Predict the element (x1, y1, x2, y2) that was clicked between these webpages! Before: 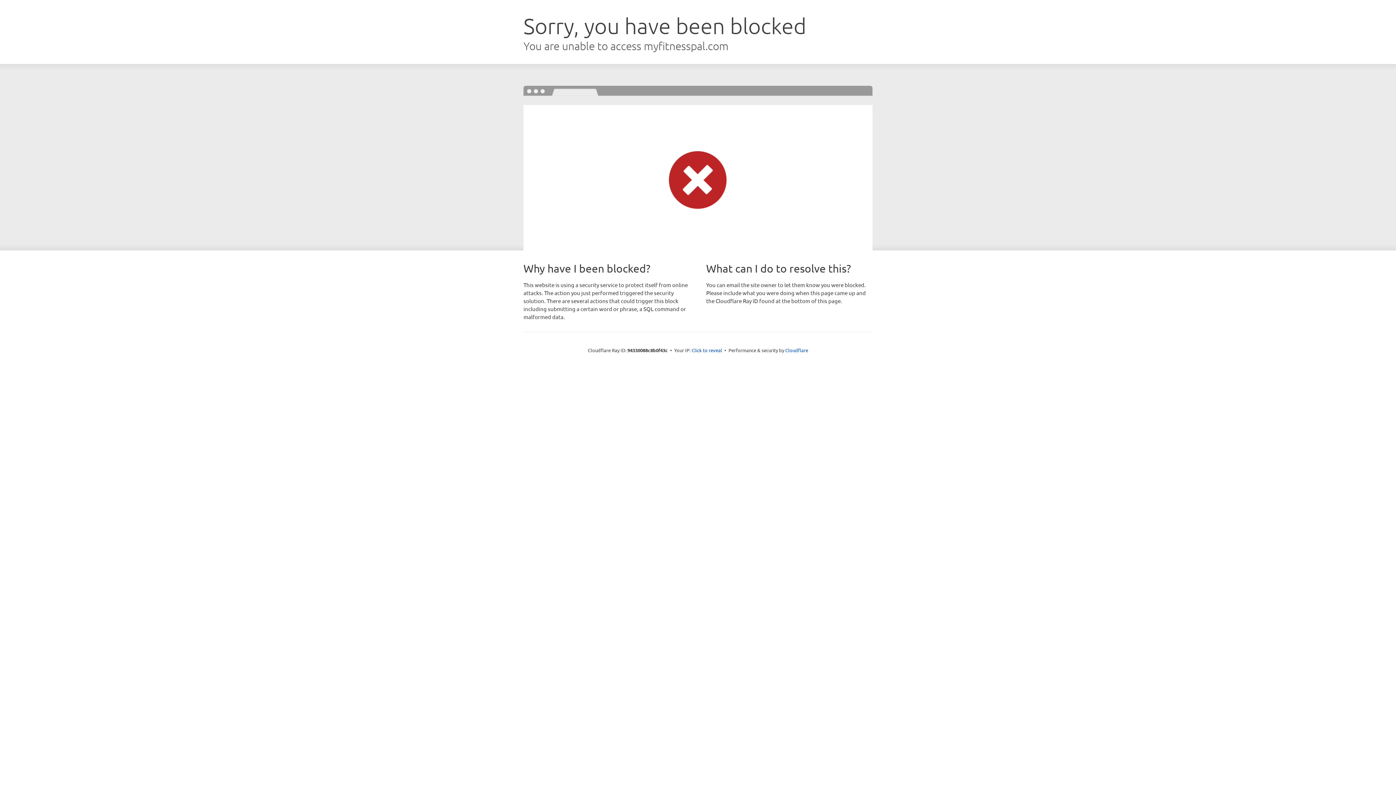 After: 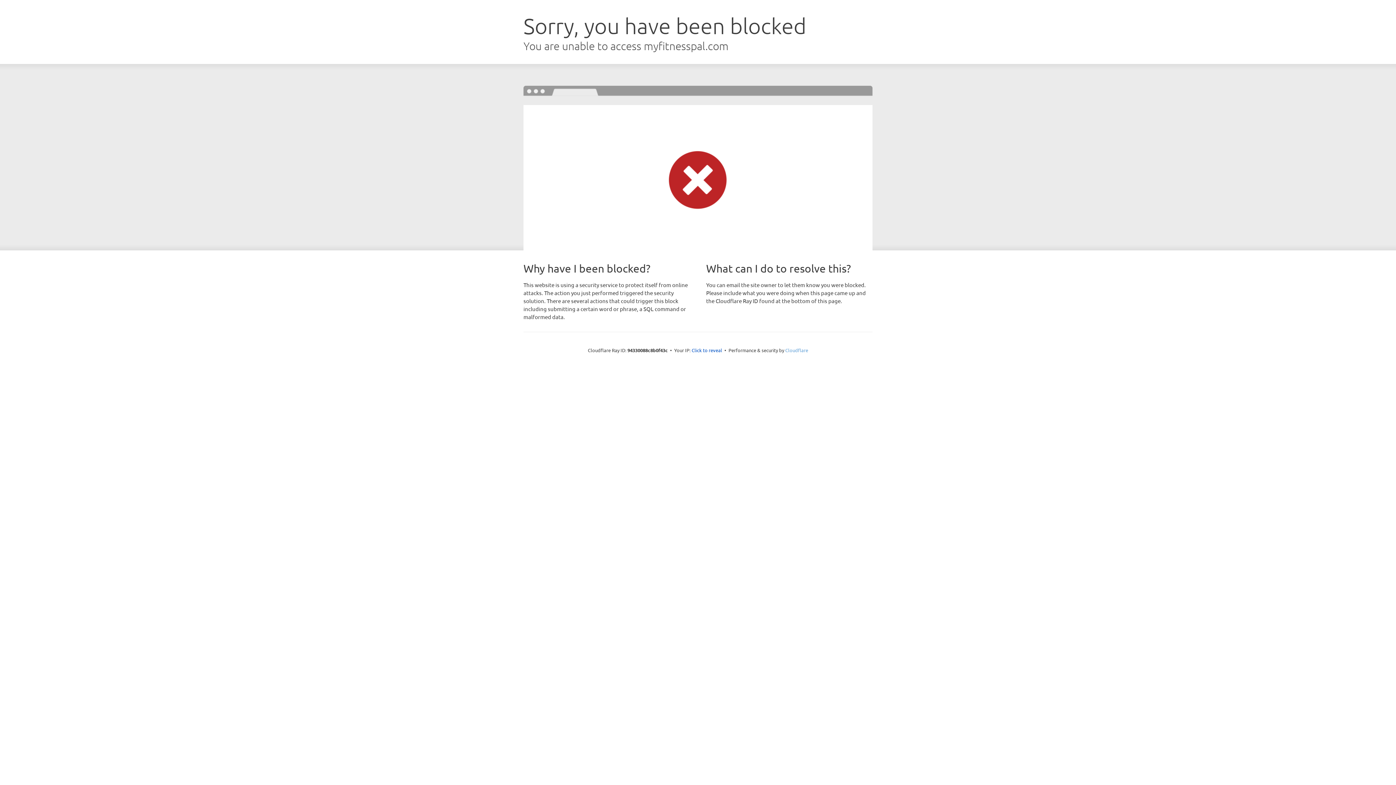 Action: label: Cloudflare bbox: (785, 347, 808, 353)